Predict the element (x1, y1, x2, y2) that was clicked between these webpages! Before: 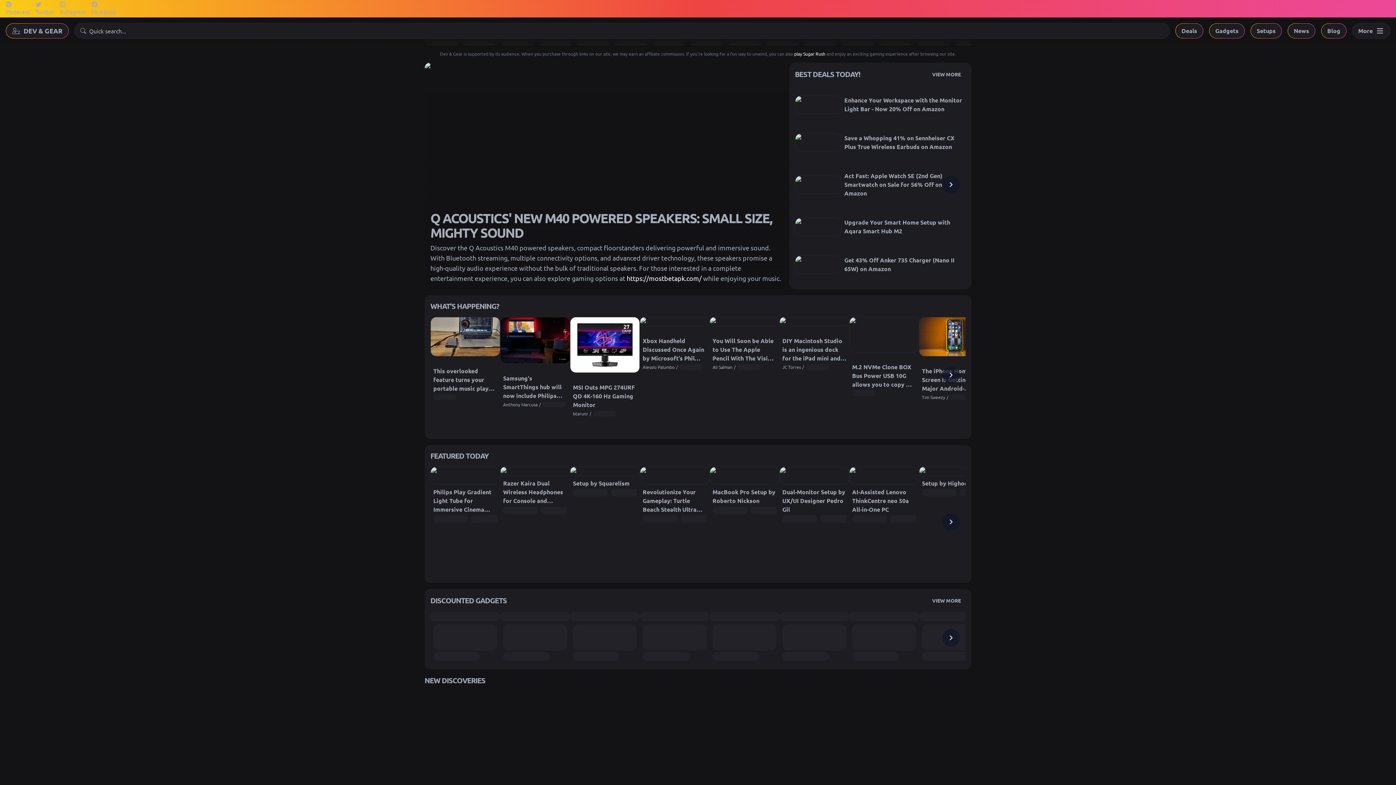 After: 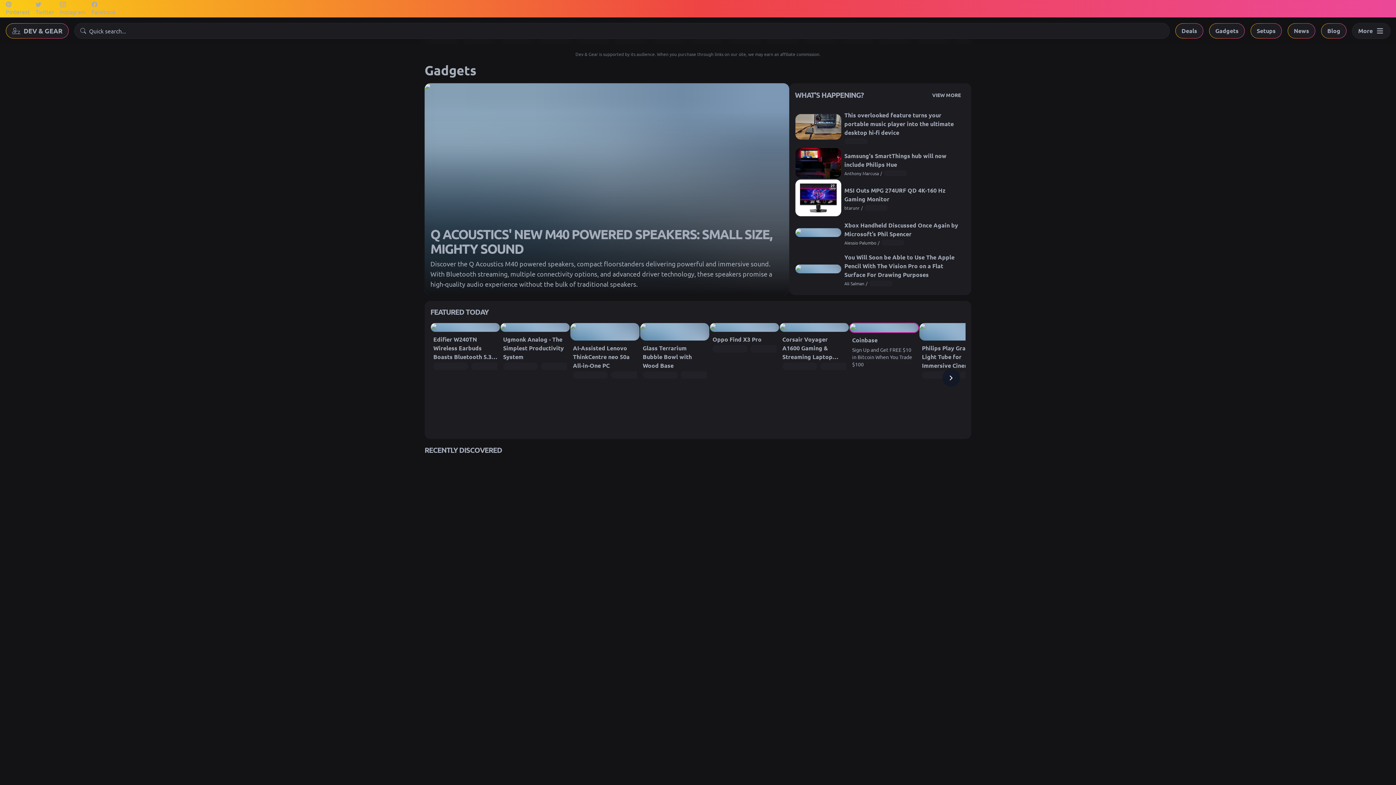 Action: bbox: (1209, 23, 1244, 38) label: Gadgets